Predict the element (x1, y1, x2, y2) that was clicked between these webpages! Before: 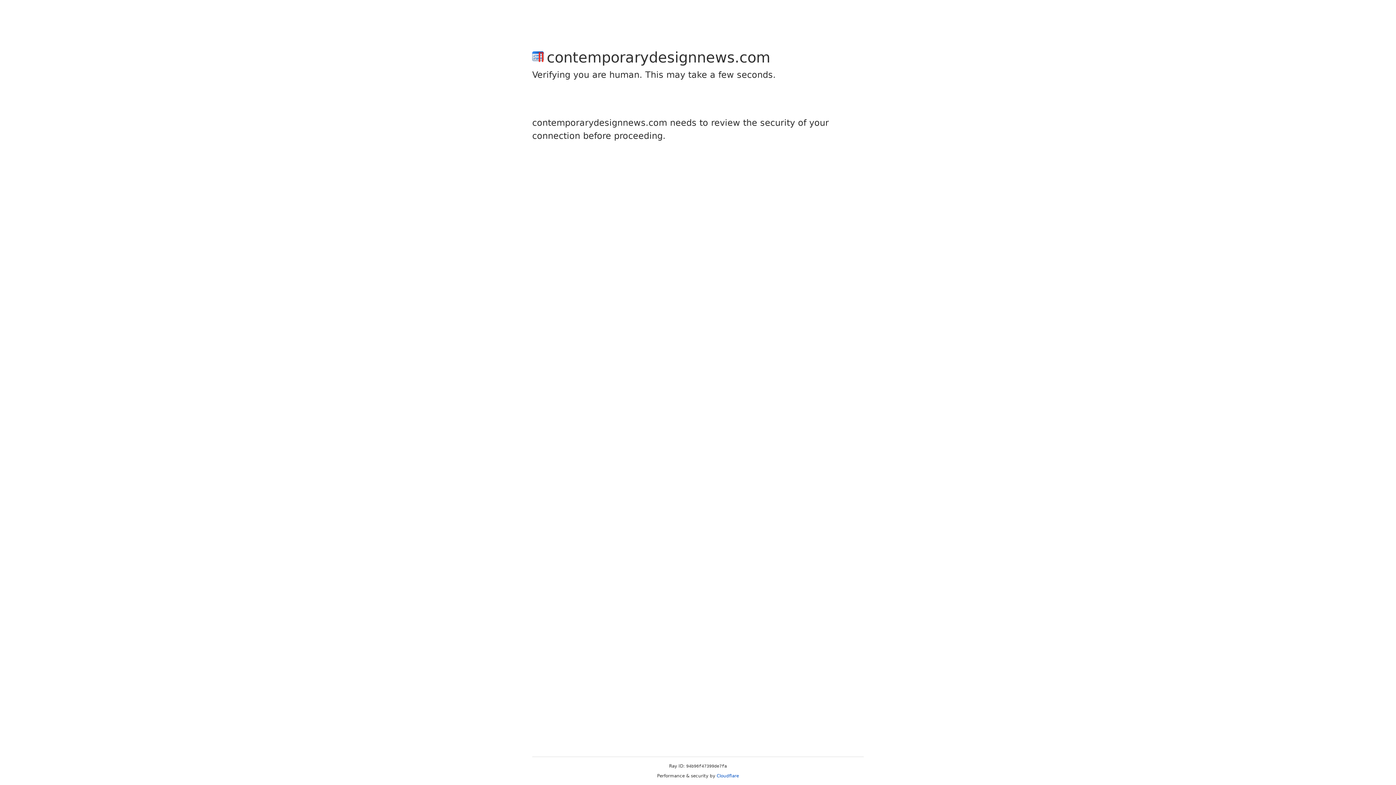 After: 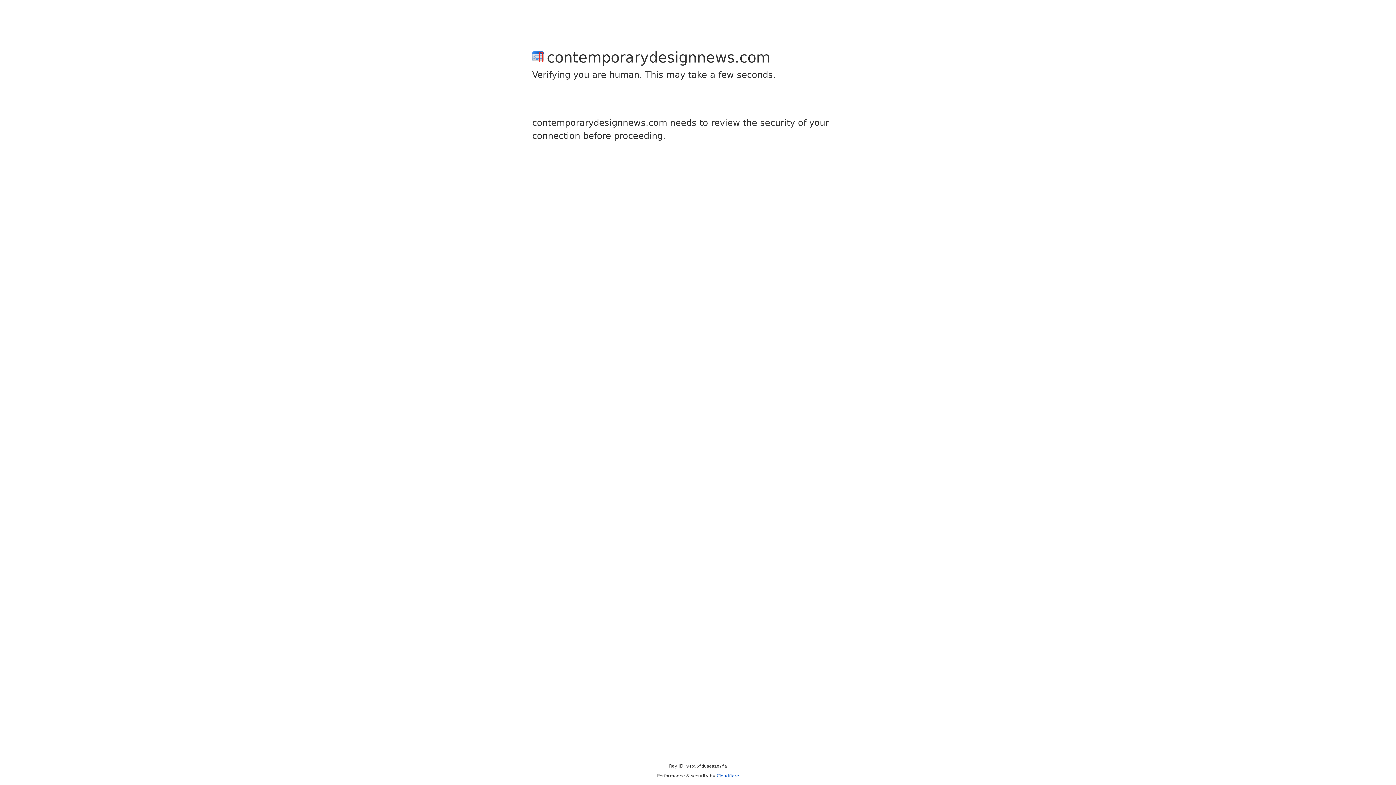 Action: label: Cloudflare bbox: (716, 773, 739, 778)